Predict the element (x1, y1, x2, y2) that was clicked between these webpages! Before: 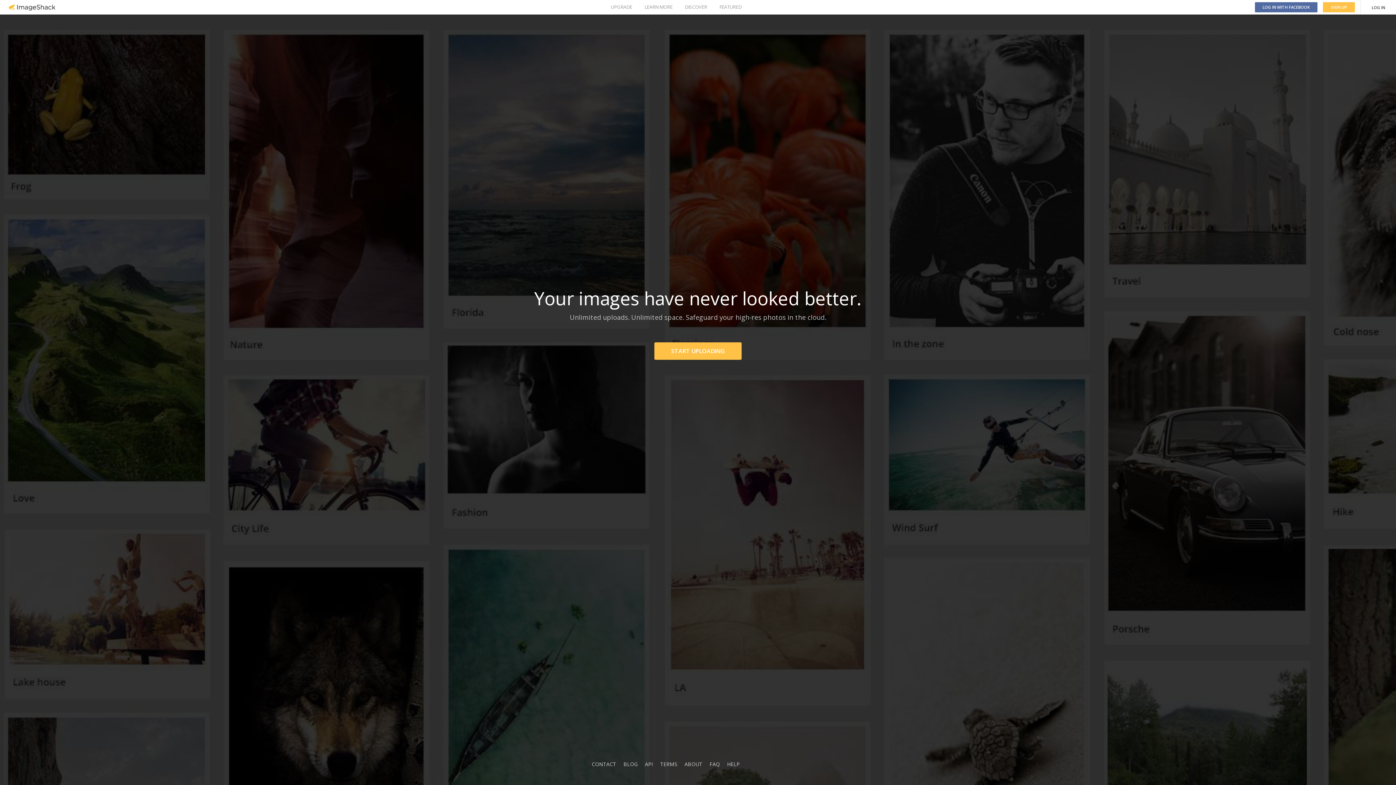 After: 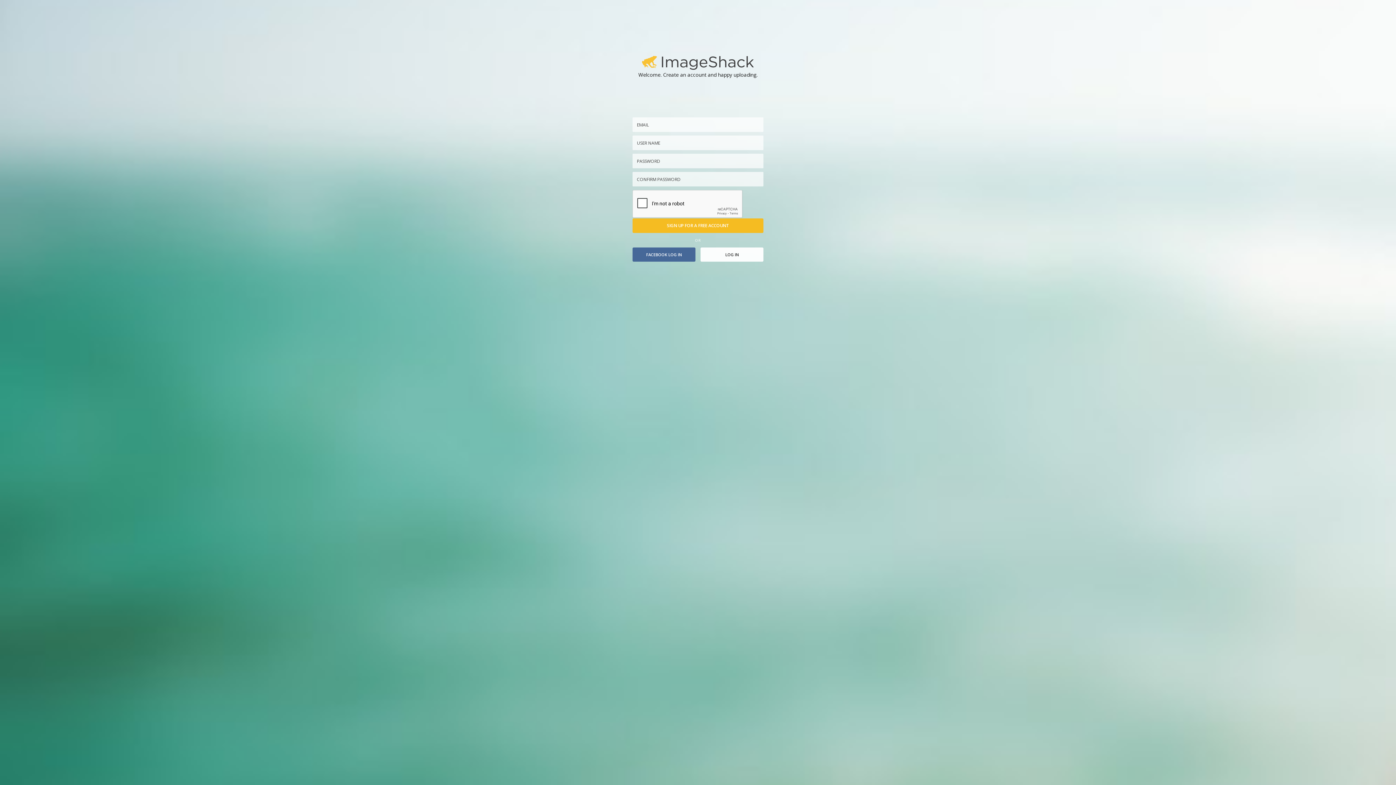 Action: label: START UPLOADING bbox: (654, 342, 741, 360)